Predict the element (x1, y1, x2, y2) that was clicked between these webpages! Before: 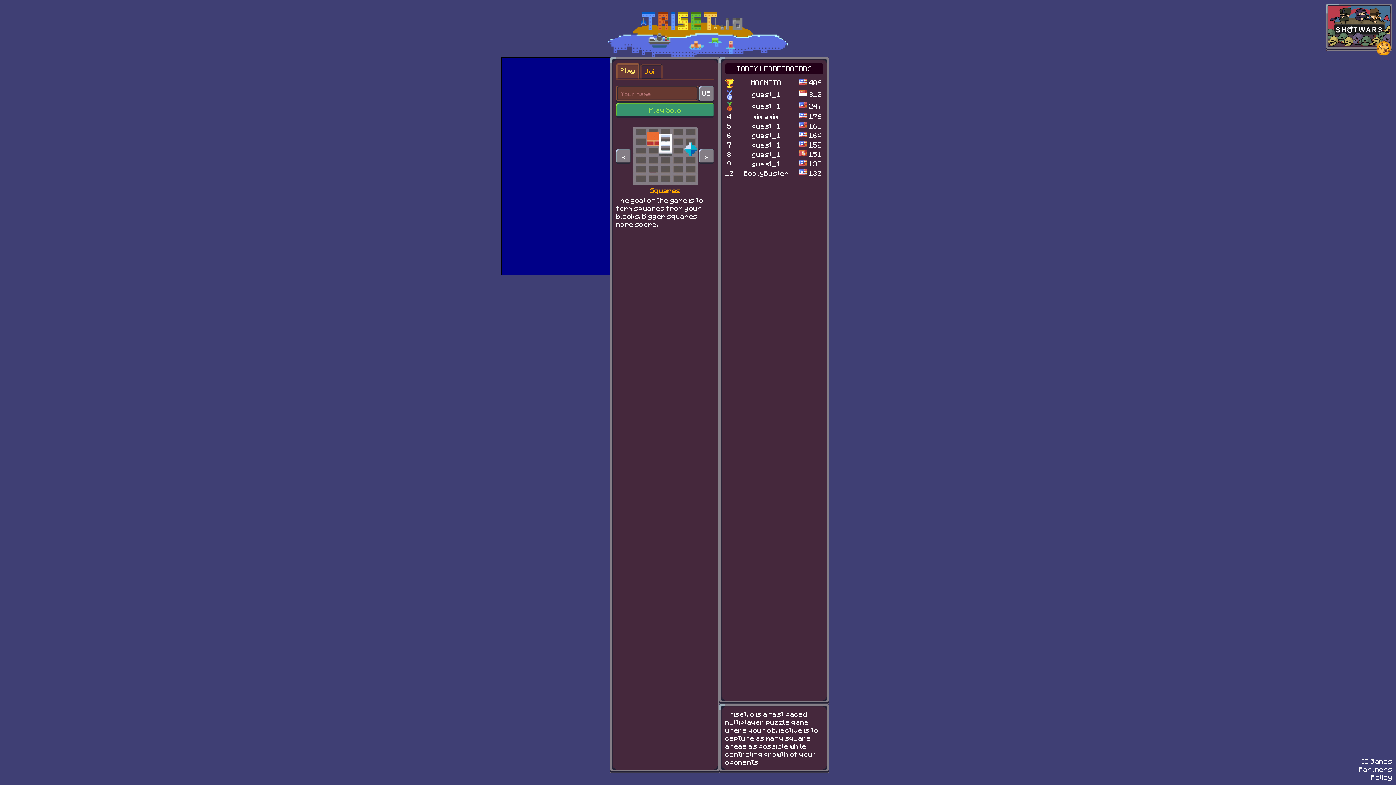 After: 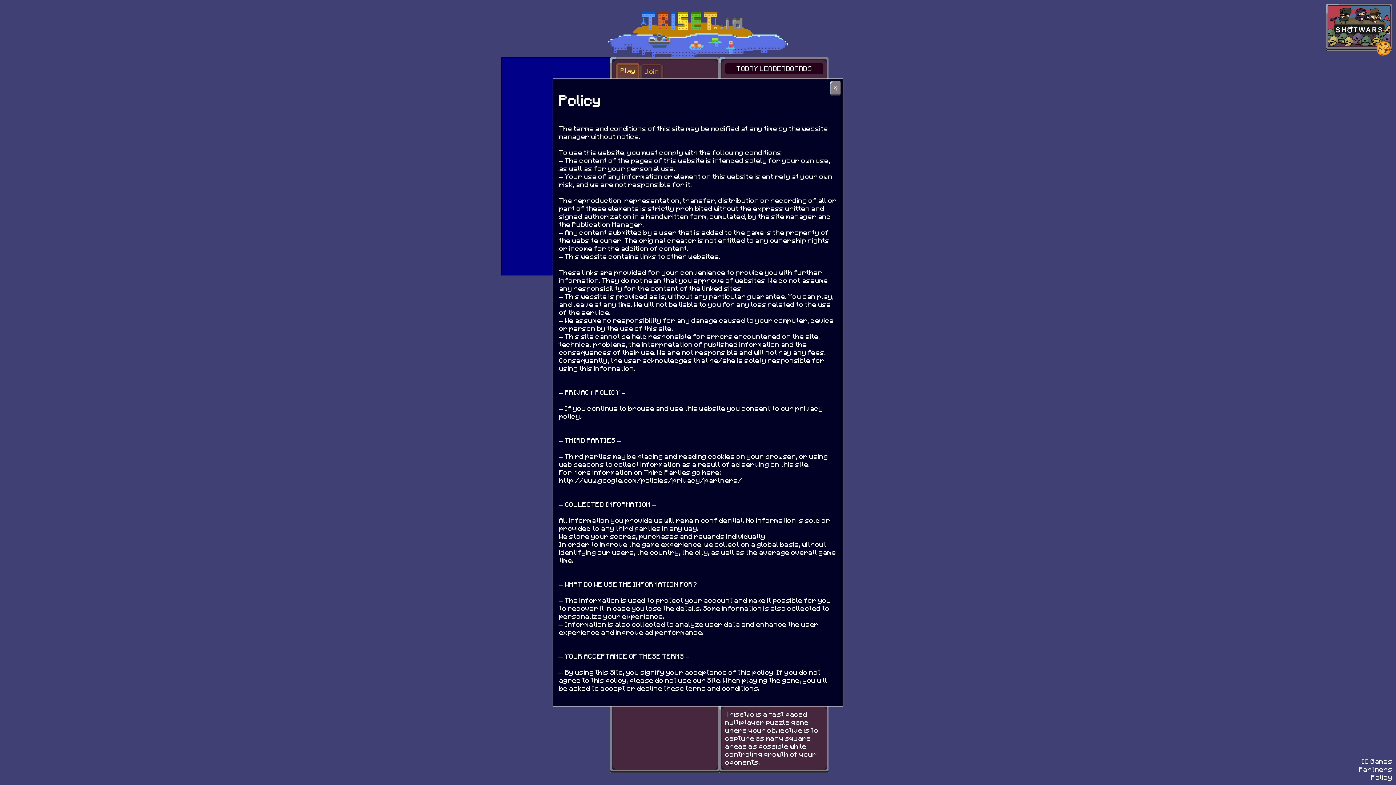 Action: label: Policy bbox: (1359, 773, 1392, 781)